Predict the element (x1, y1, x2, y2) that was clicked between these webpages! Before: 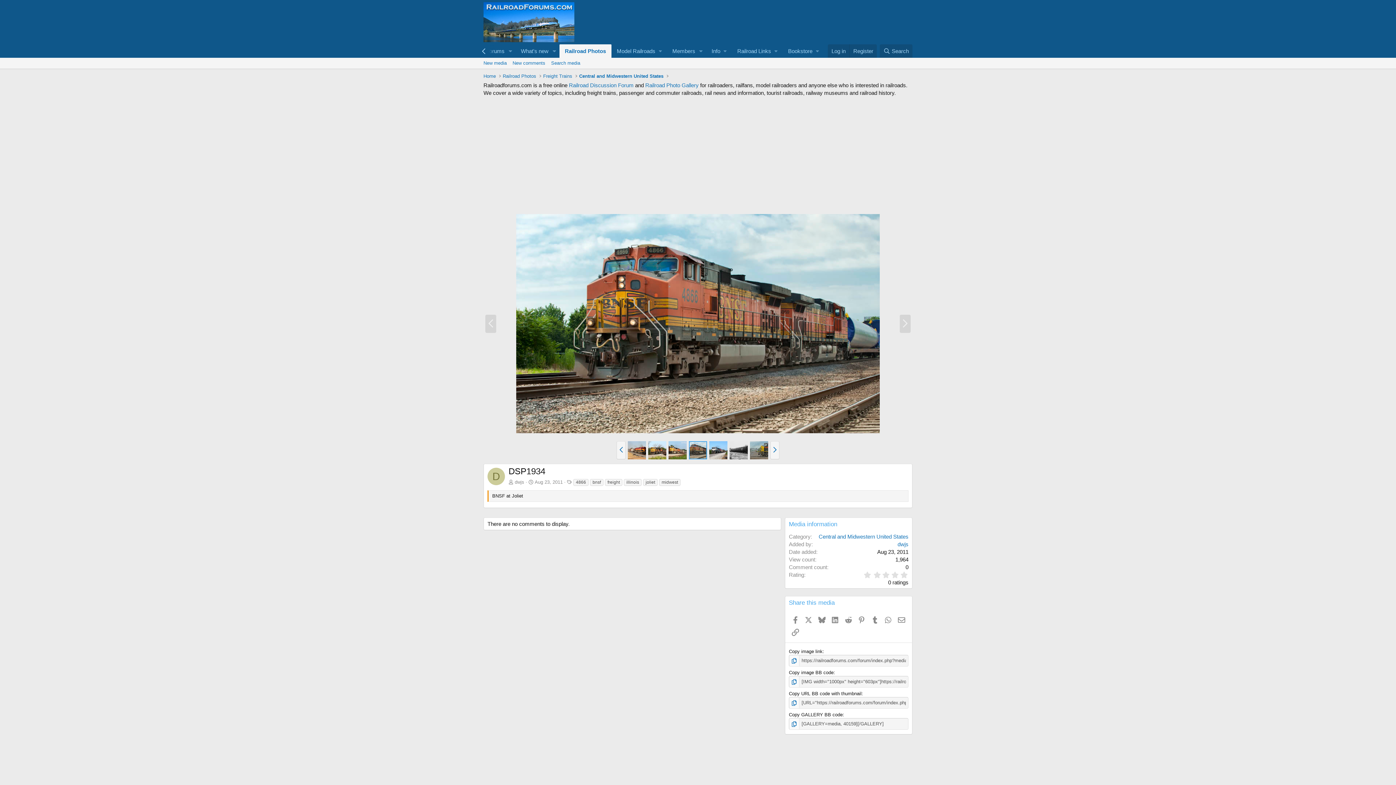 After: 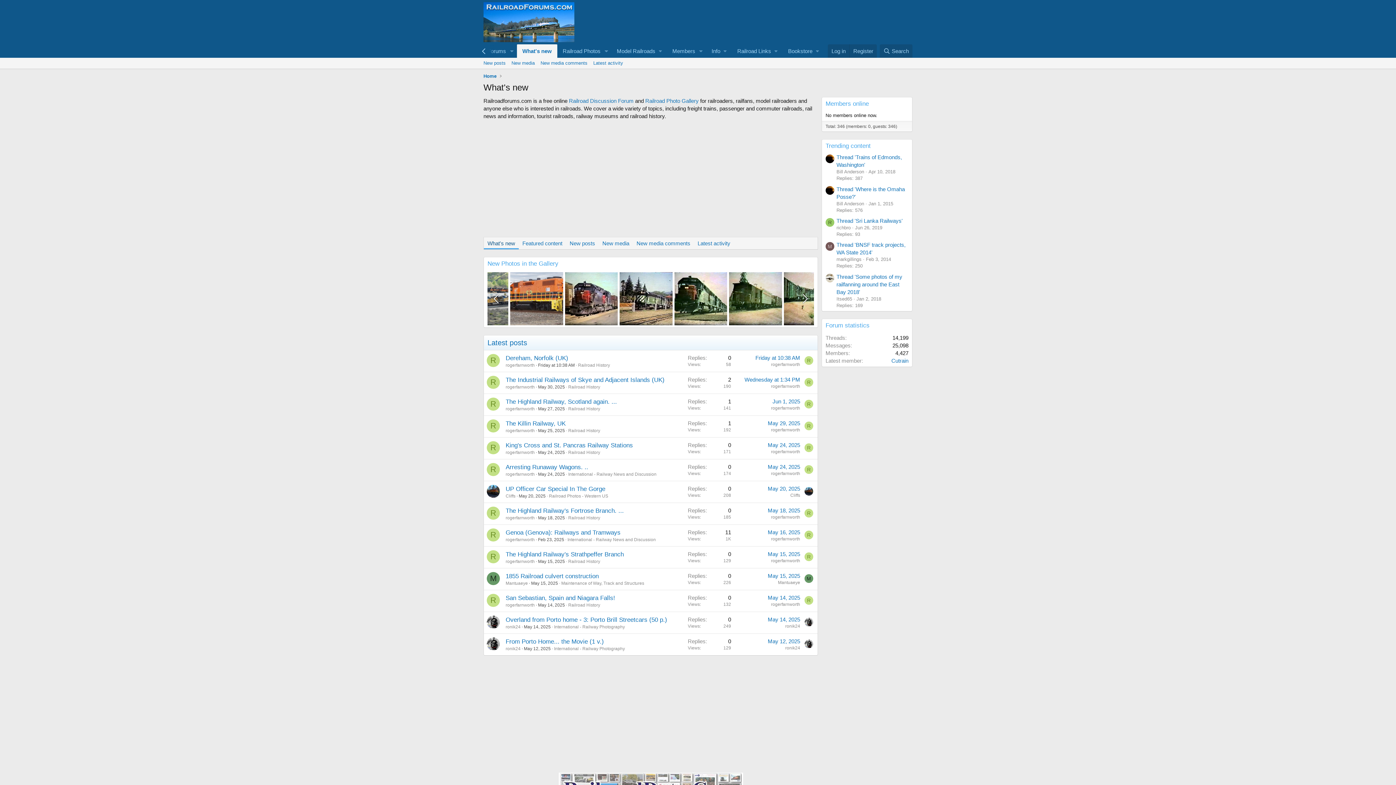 Action: label: What's new bbox: (515, 44, 549, 57)